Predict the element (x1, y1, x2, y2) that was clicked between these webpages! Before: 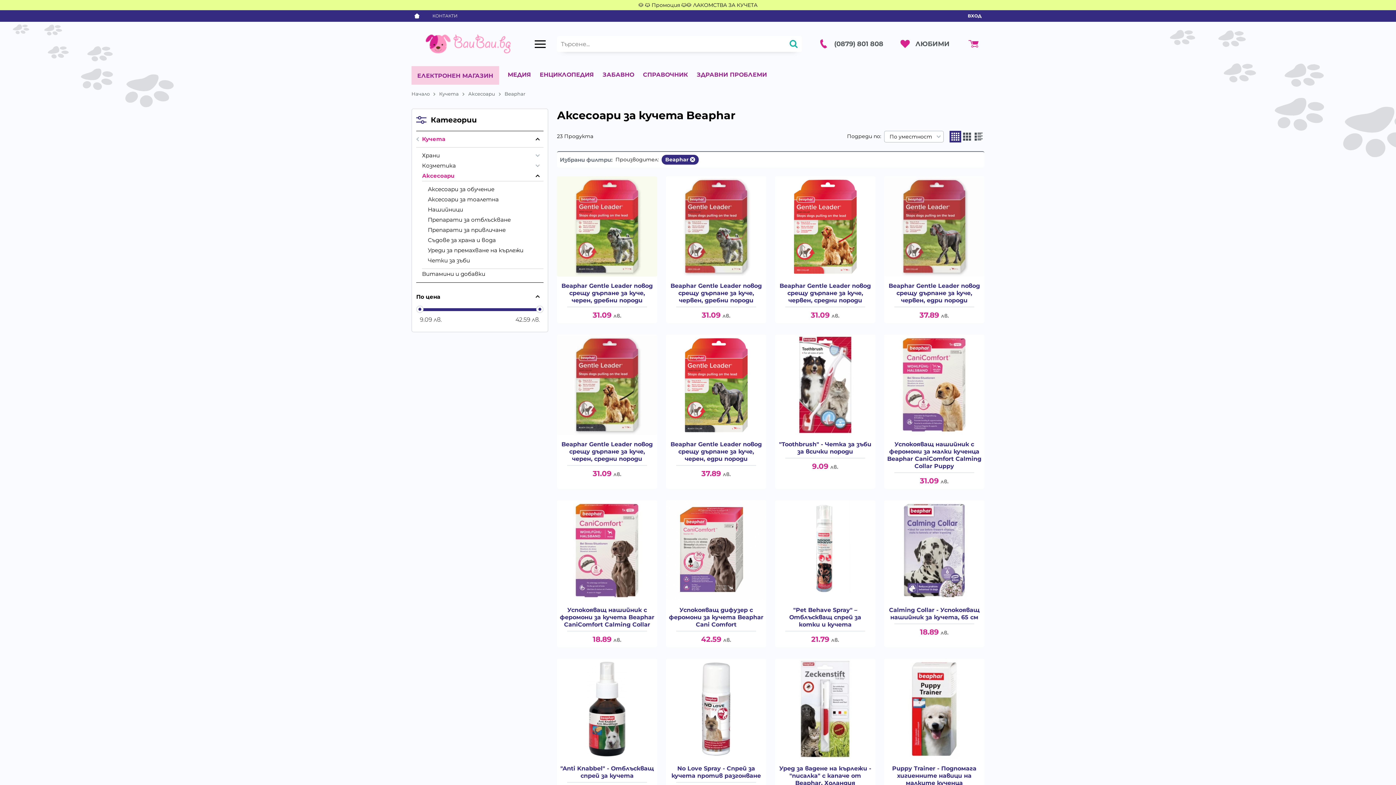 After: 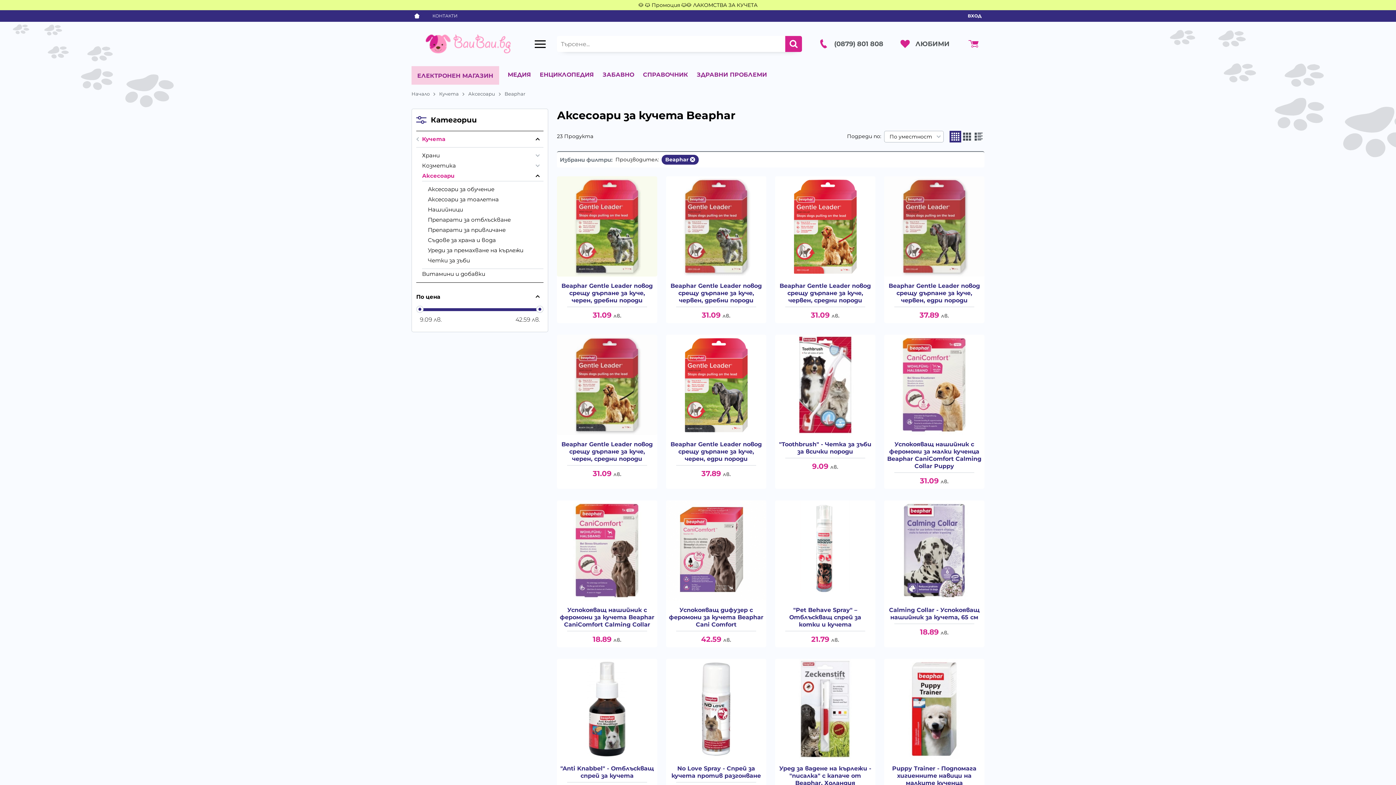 Action: bbox: (785, 36, 802, 52)